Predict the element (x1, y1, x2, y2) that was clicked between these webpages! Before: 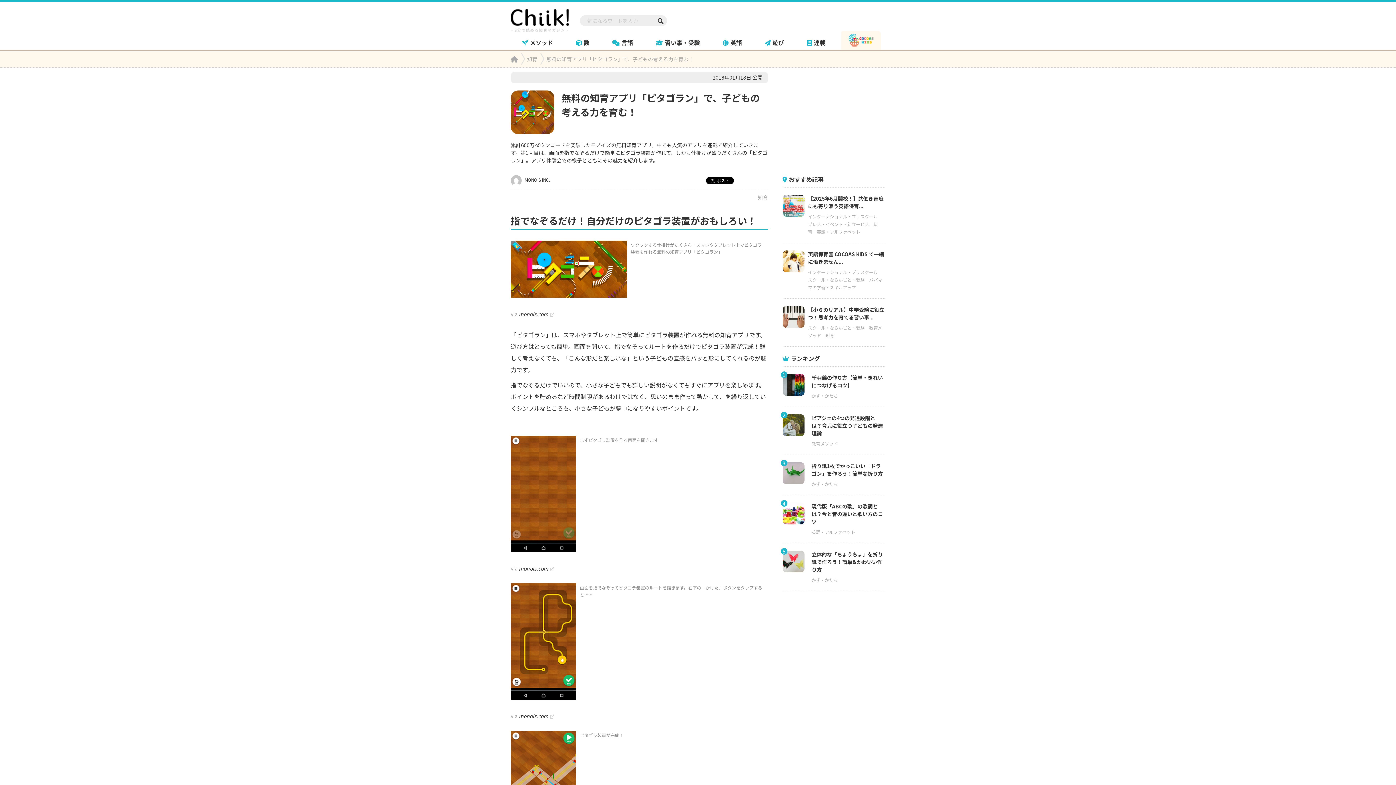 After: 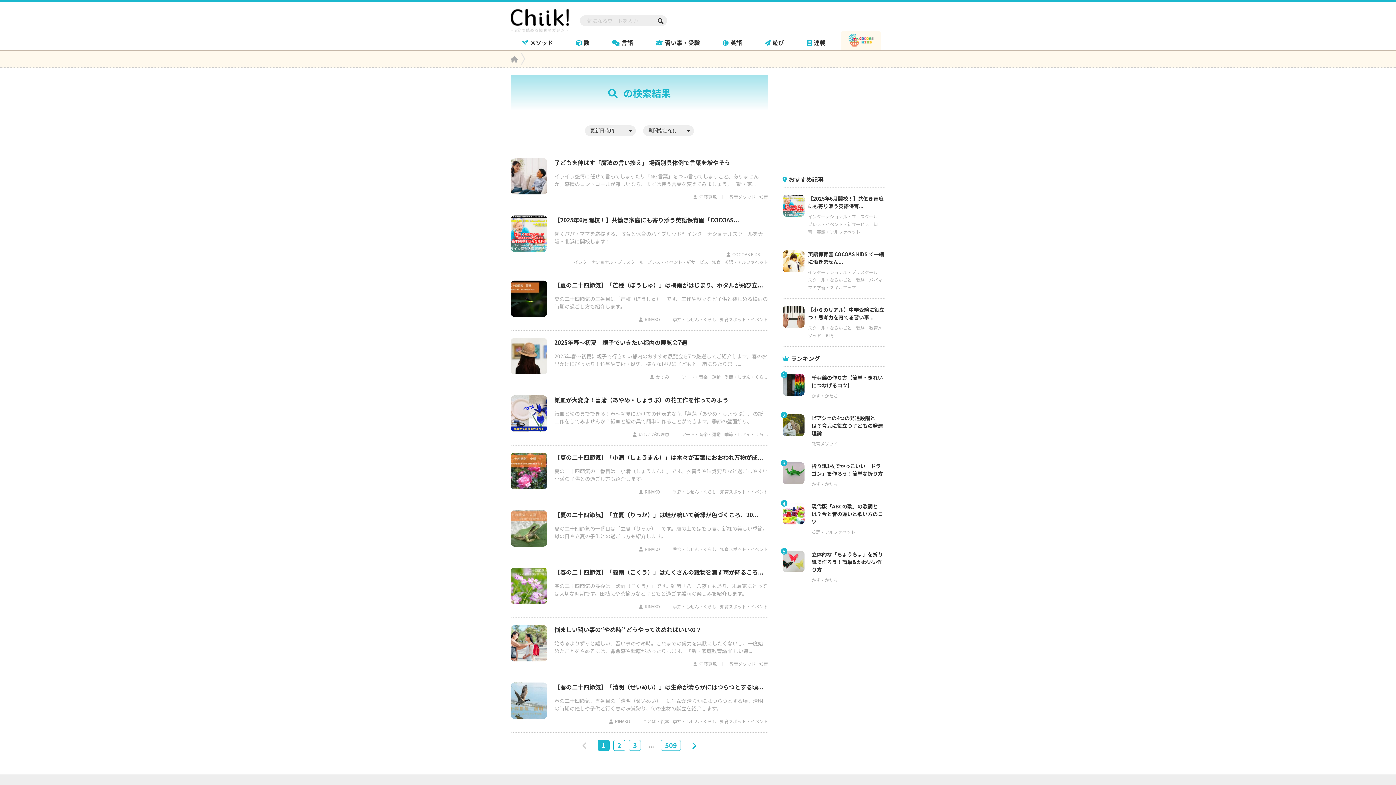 Action: bbox: (652, 15, 663, 26)